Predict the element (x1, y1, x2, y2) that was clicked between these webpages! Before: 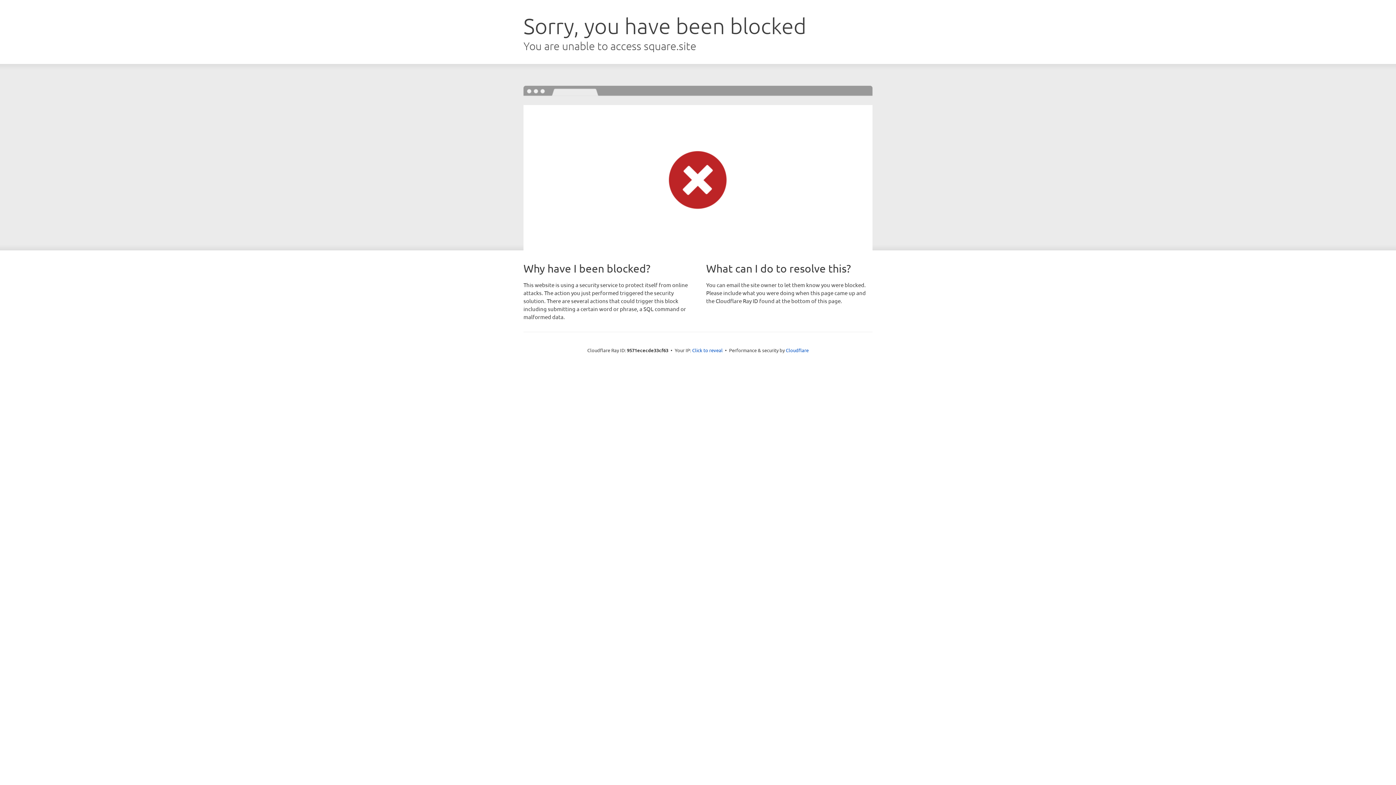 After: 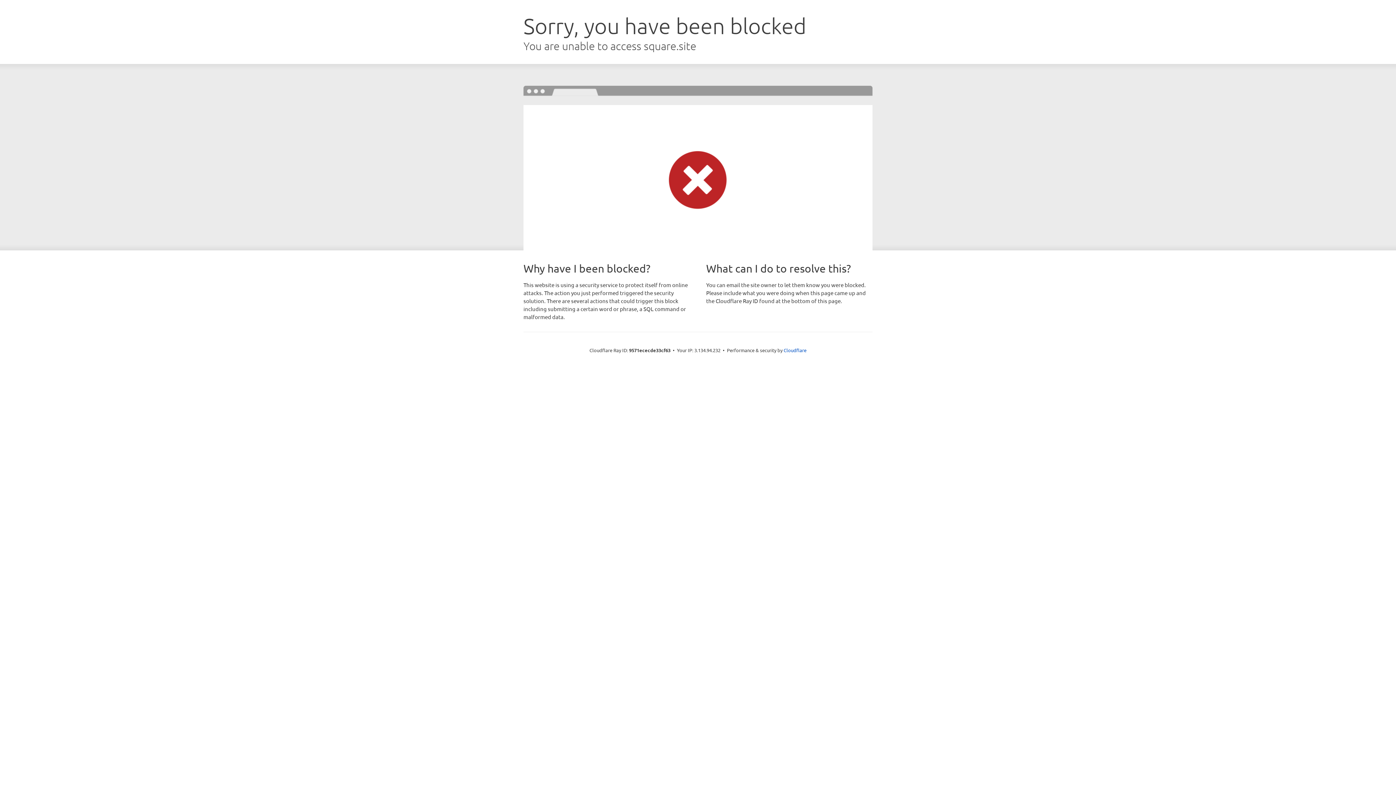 Action: label: Click to reveal bbox: (692, 346, 722, 353)